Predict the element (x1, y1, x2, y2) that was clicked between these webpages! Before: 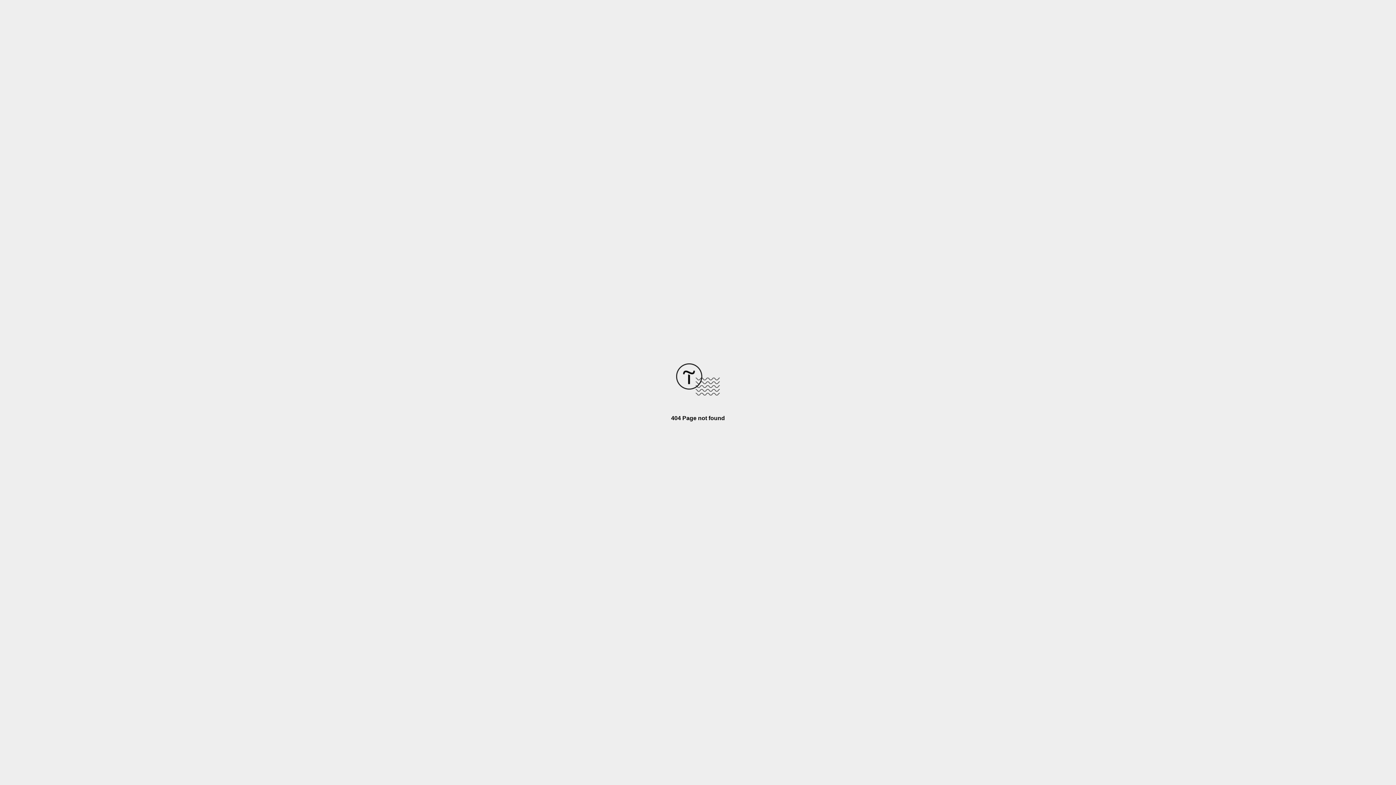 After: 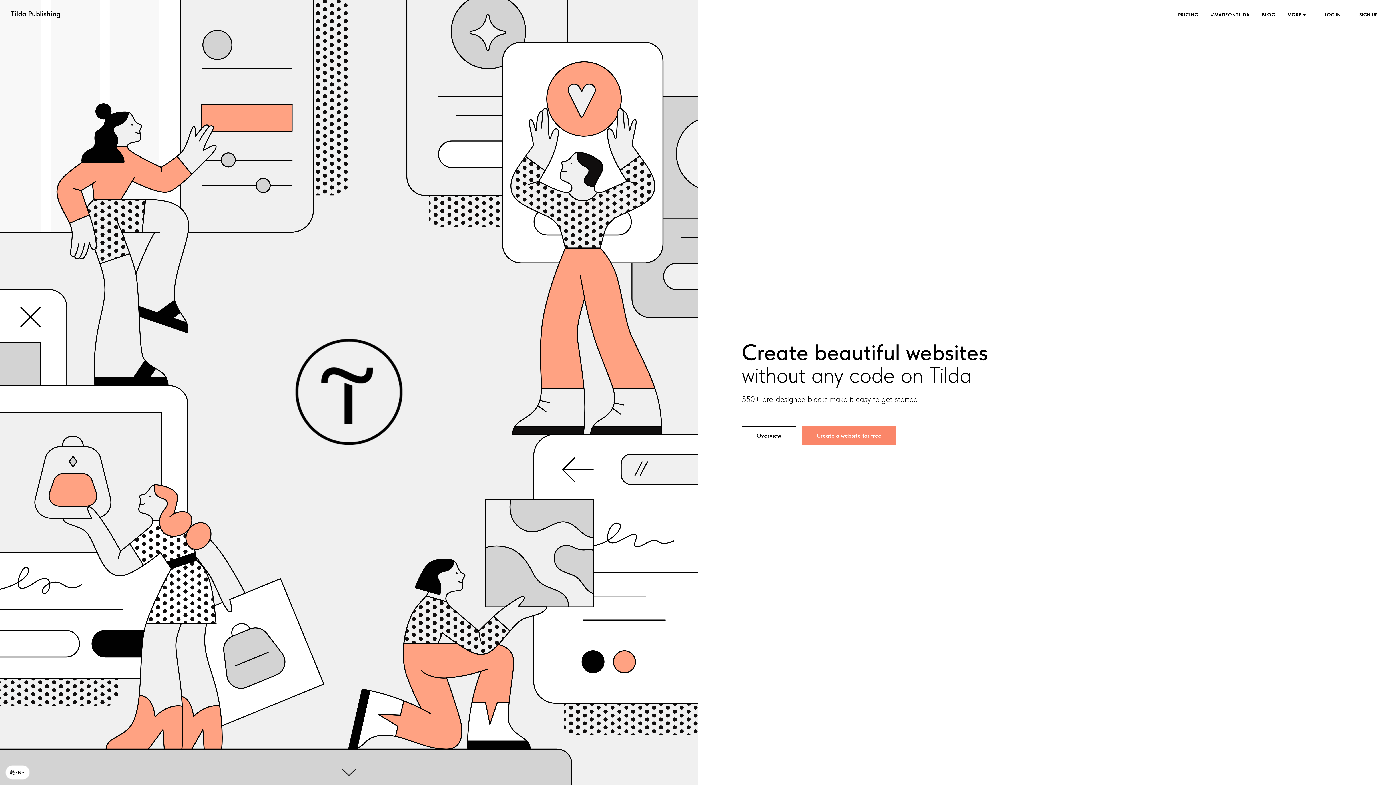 Action: bbox: (676, 390, 720, 396)